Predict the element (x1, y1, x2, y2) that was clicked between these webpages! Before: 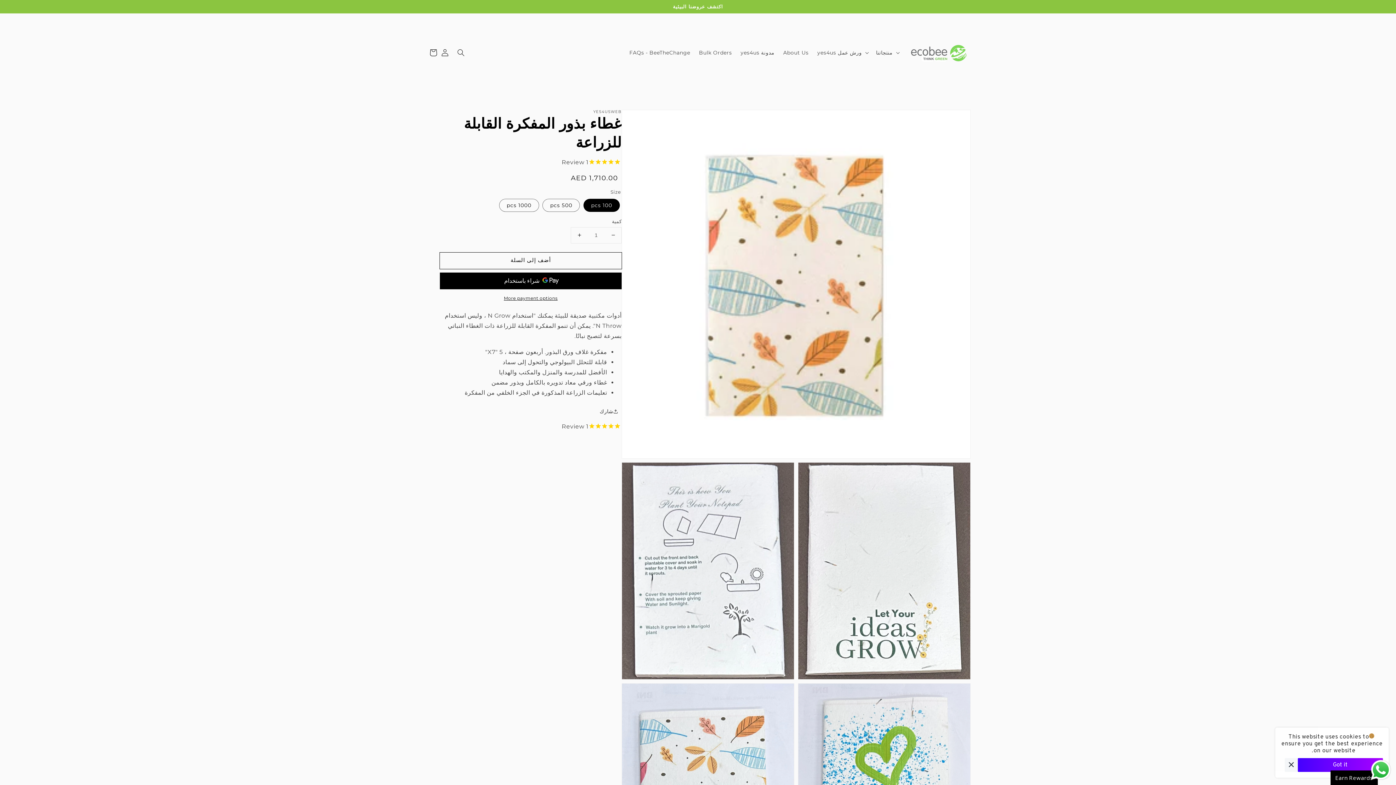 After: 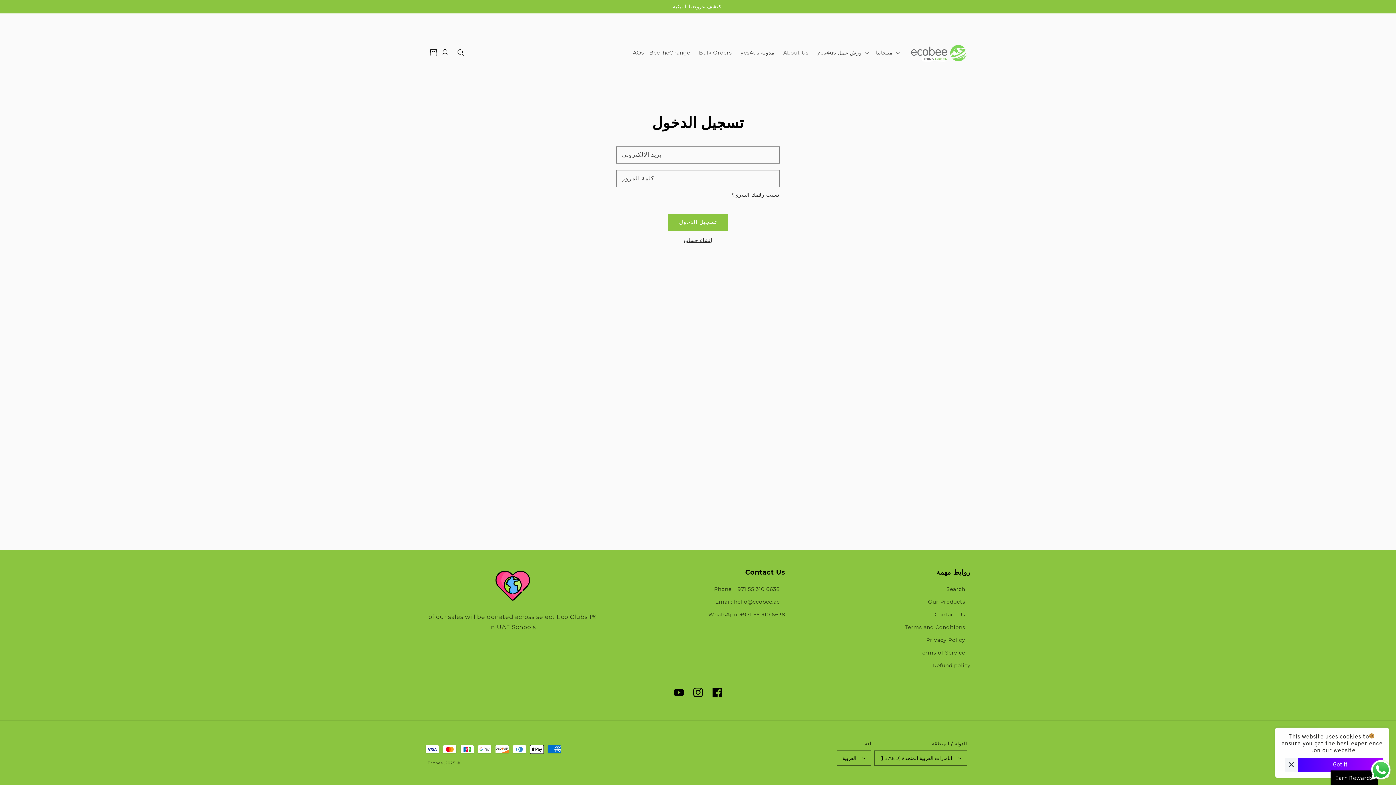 Action: bbox: (437, 44, 453, 60)